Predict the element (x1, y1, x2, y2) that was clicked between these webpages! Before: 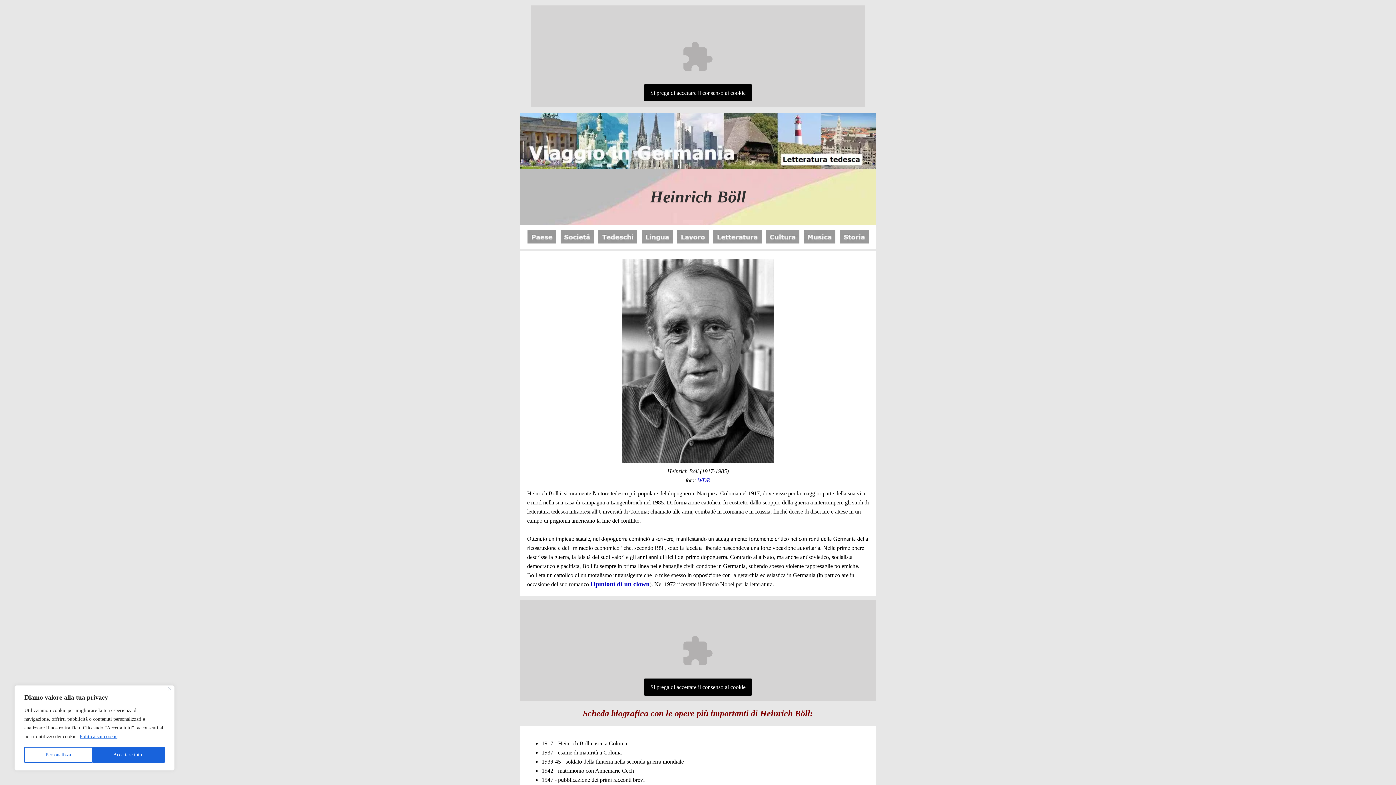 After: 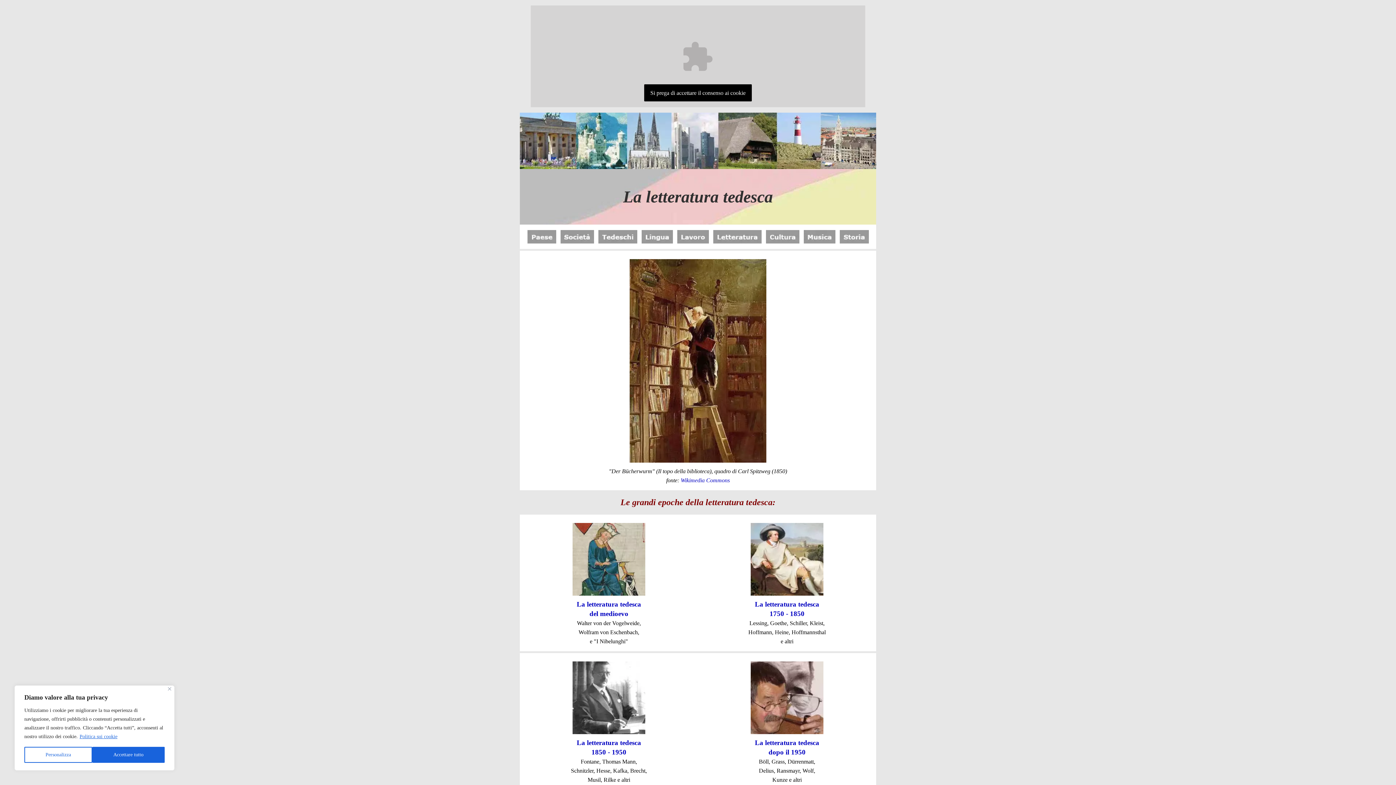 Action: bbox: (713, 238, 764, 244)